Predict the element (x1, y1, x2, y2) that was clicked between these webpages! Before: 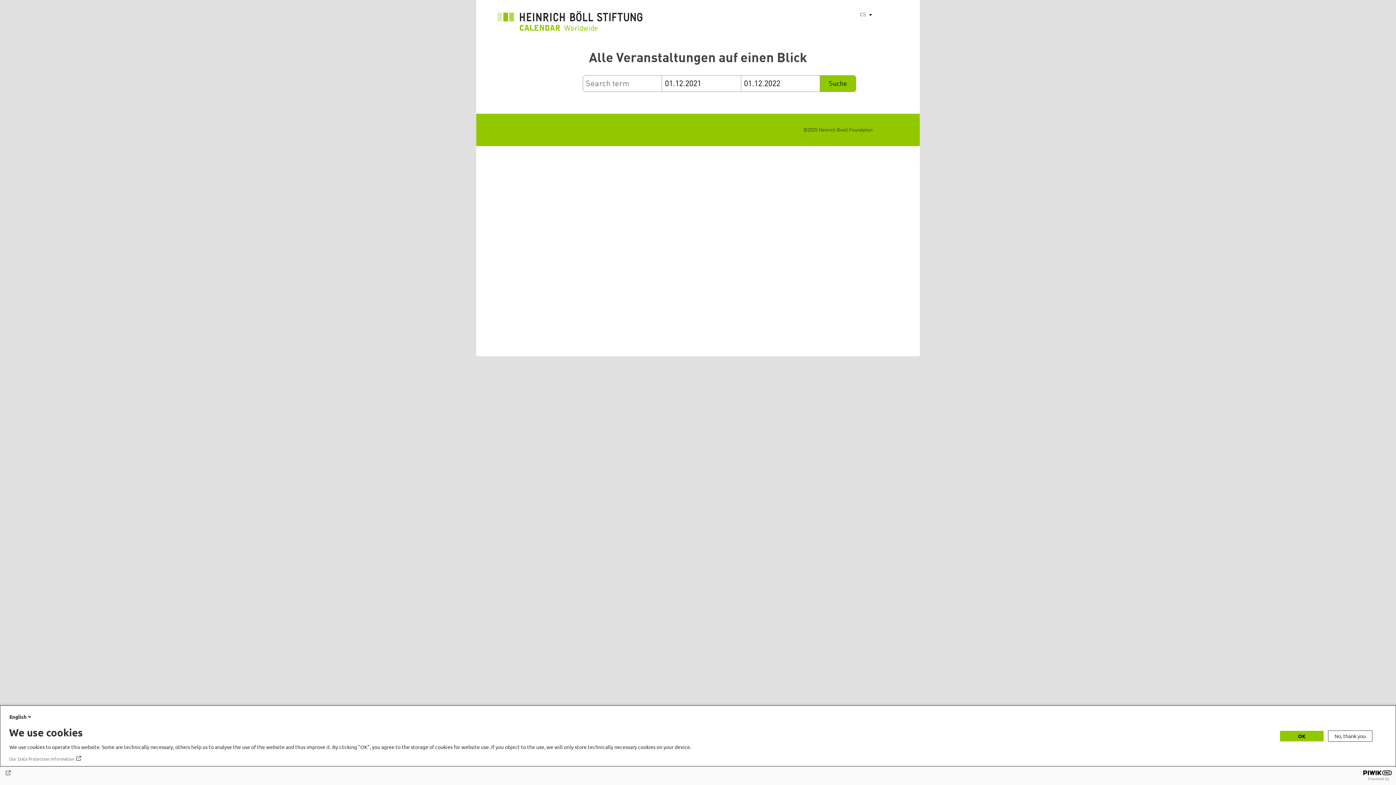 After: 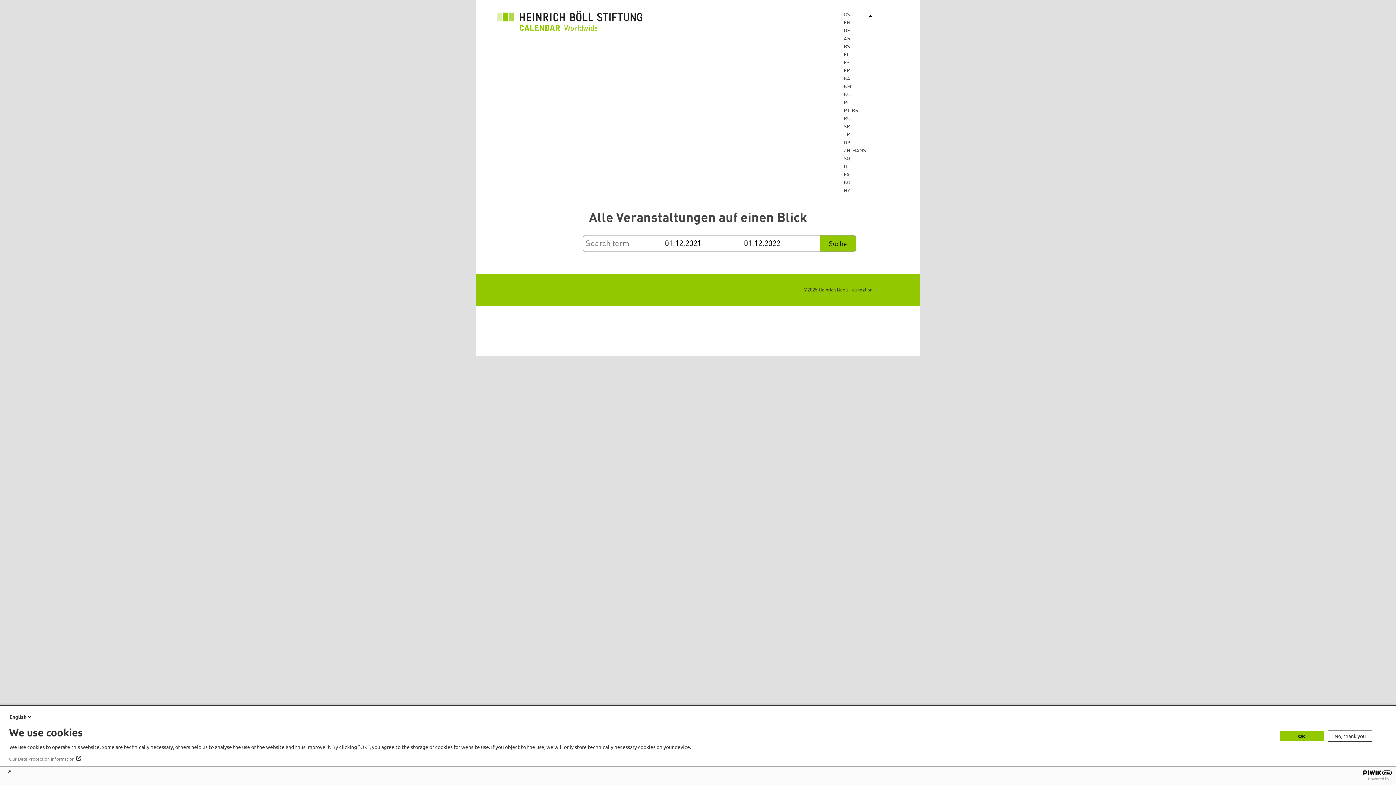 Action: label: Vypsat dodatečné akce bbox: (866, 10, 876, 18)